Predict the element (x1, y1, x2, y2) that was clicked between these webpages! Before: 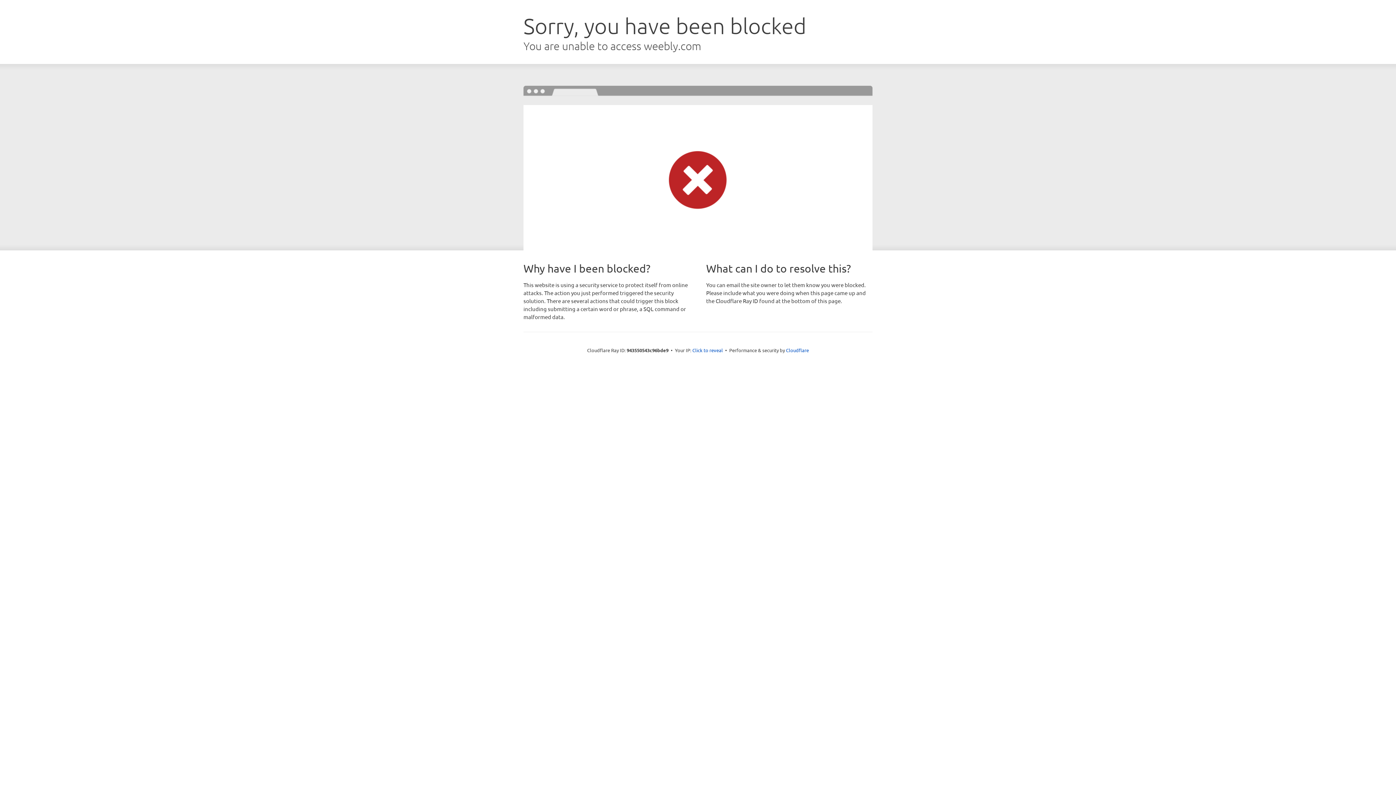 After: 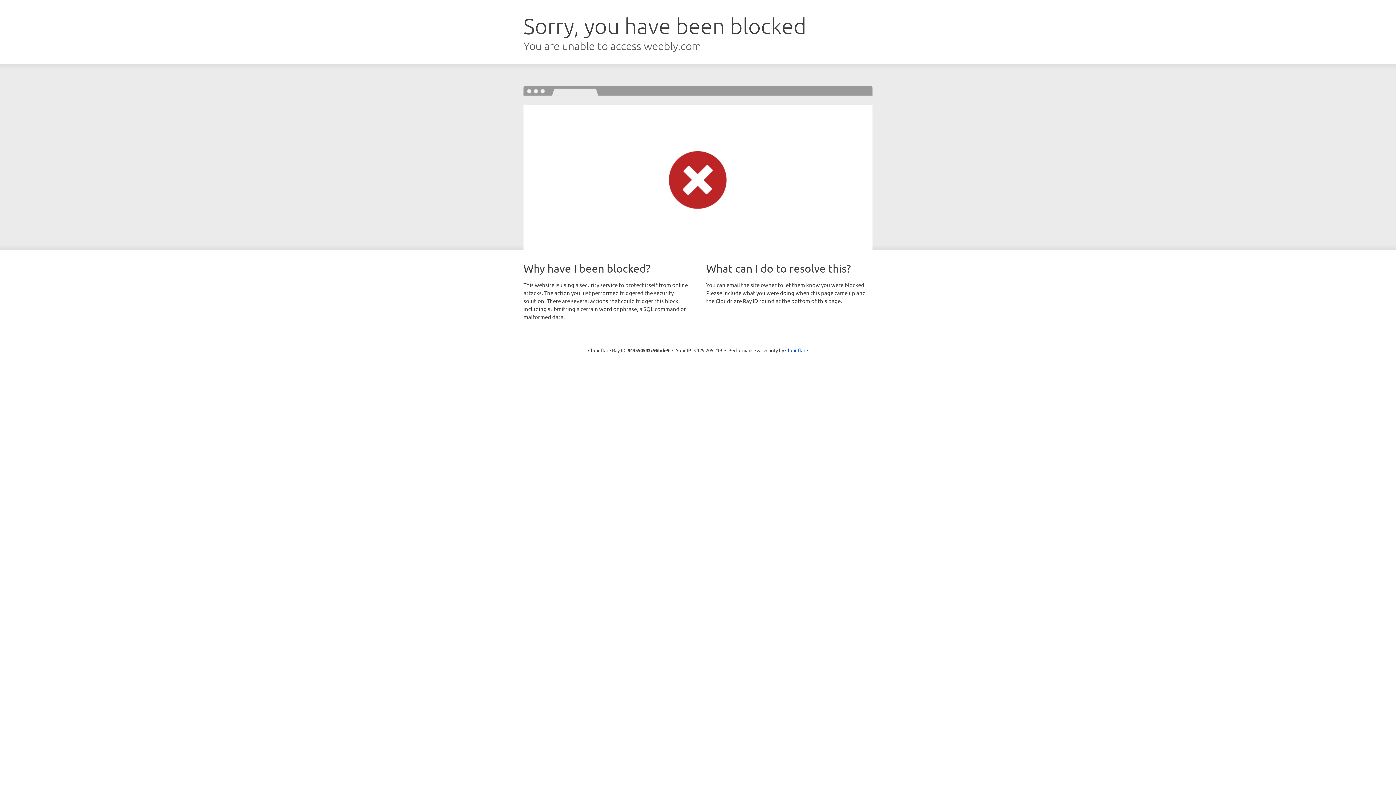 Action: label: Click to reveal bbox: (692, 346, 723, 353)